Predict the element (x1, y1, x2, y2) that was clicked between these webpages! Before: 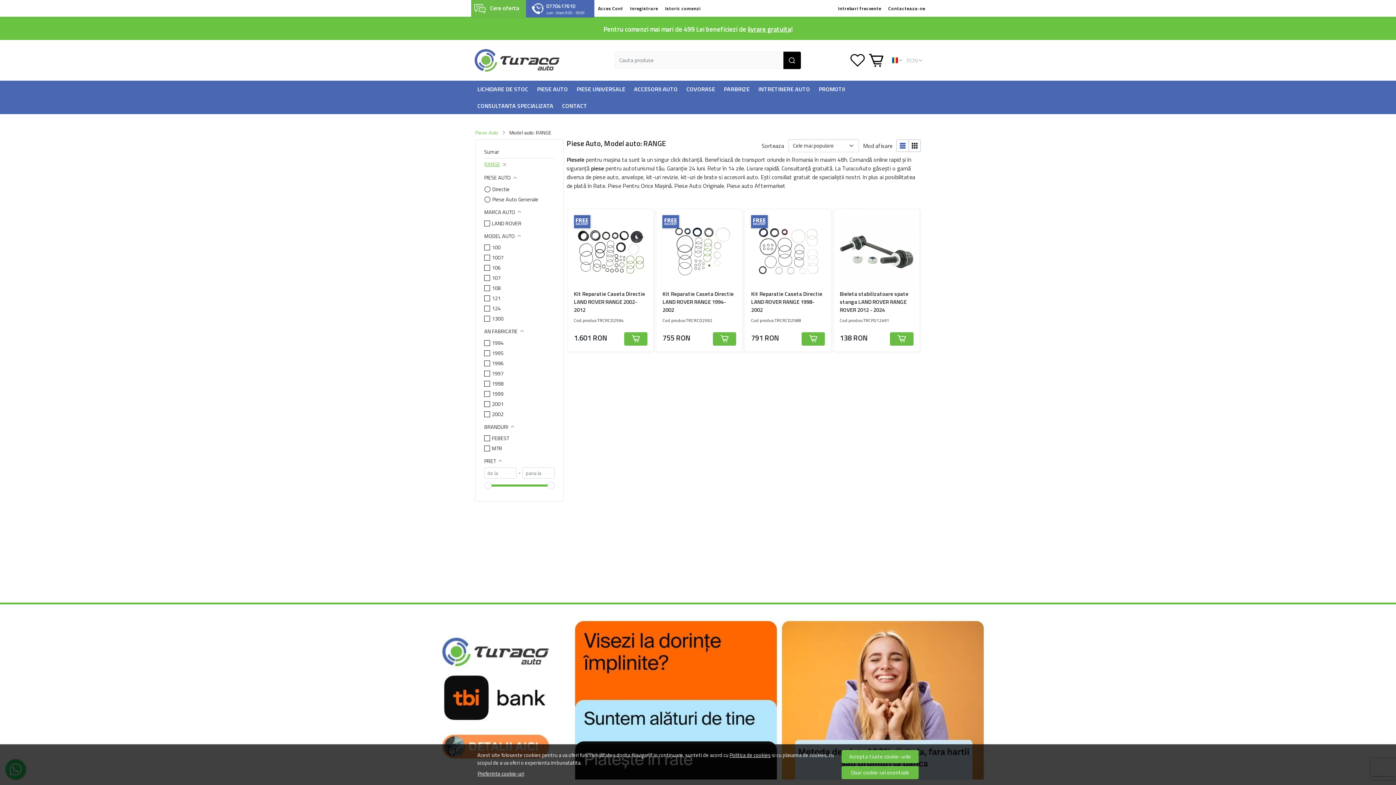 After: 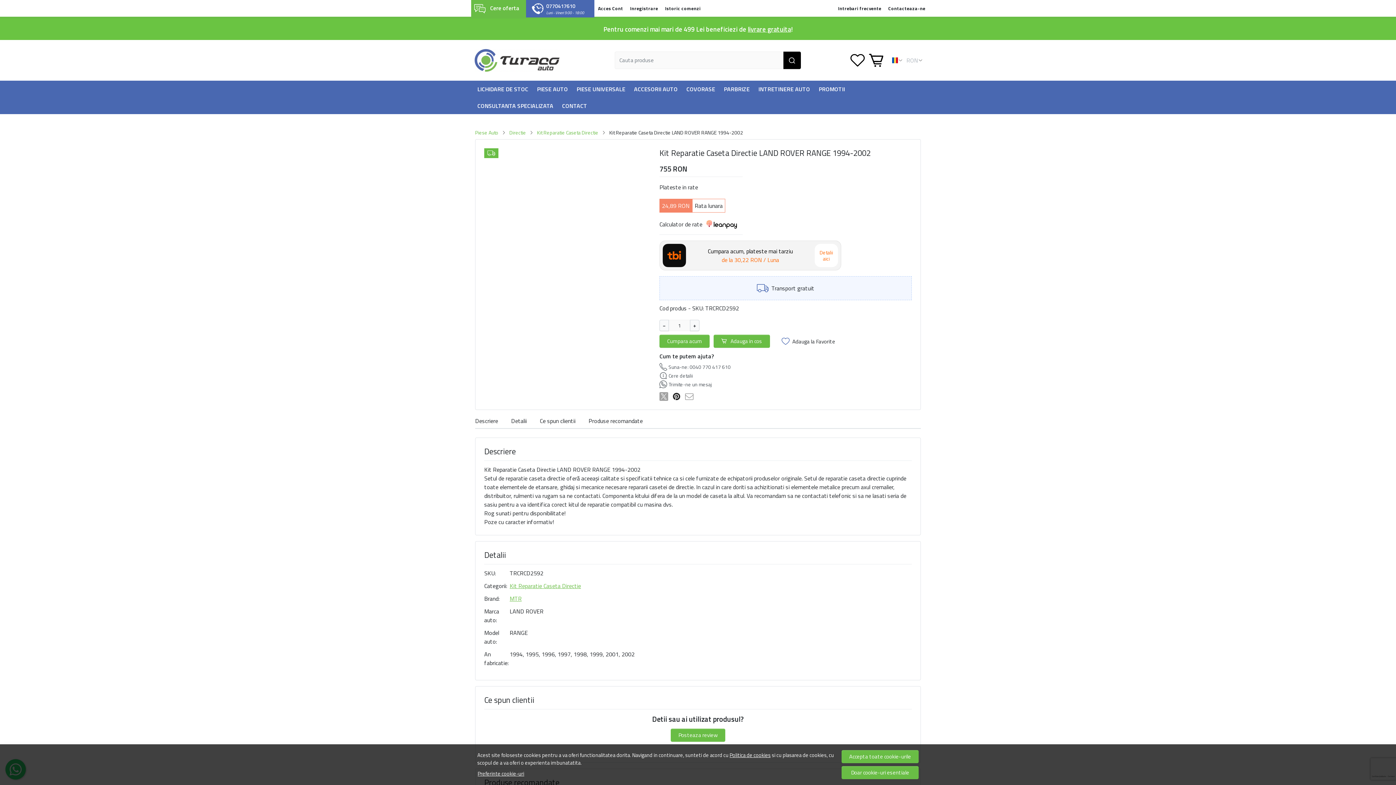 Action: bbox: (662, 215, 736, 288)